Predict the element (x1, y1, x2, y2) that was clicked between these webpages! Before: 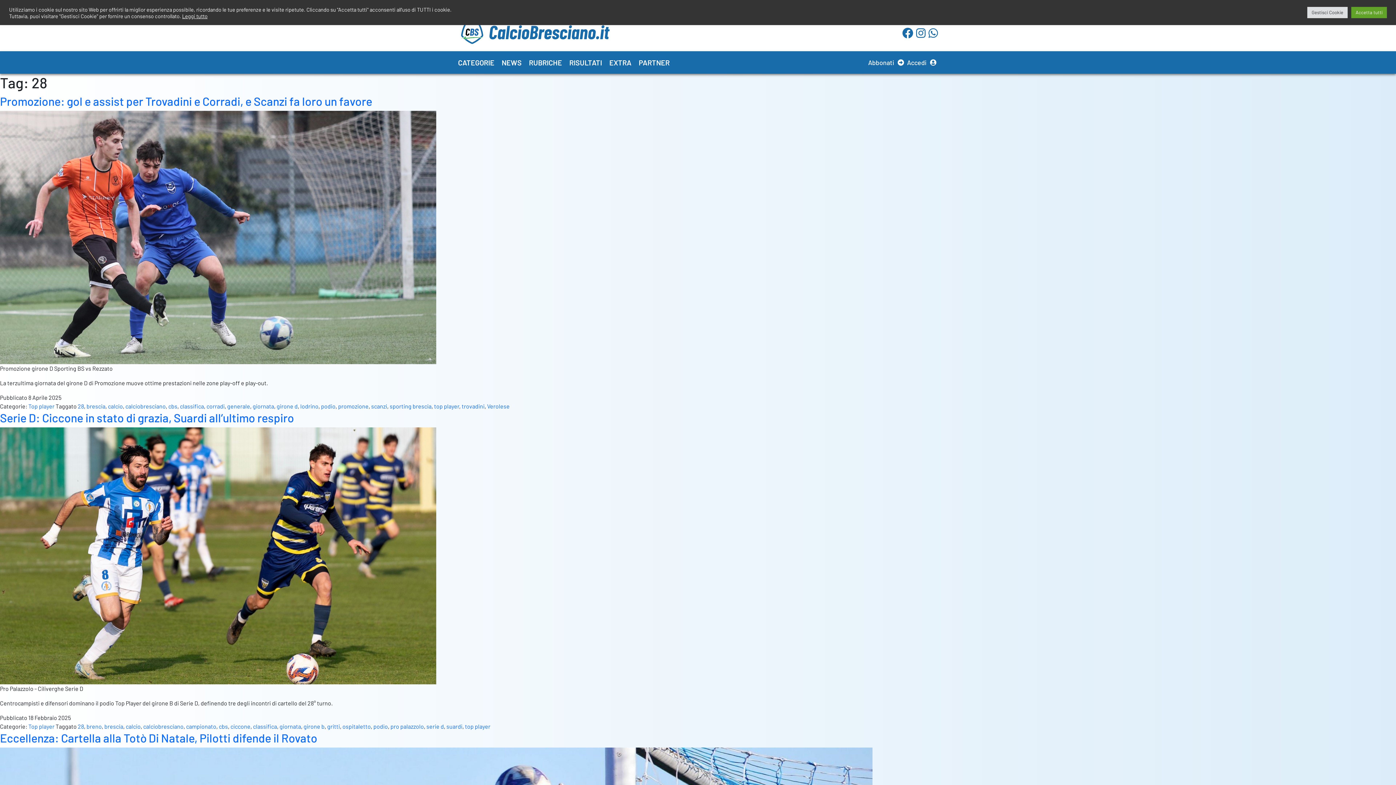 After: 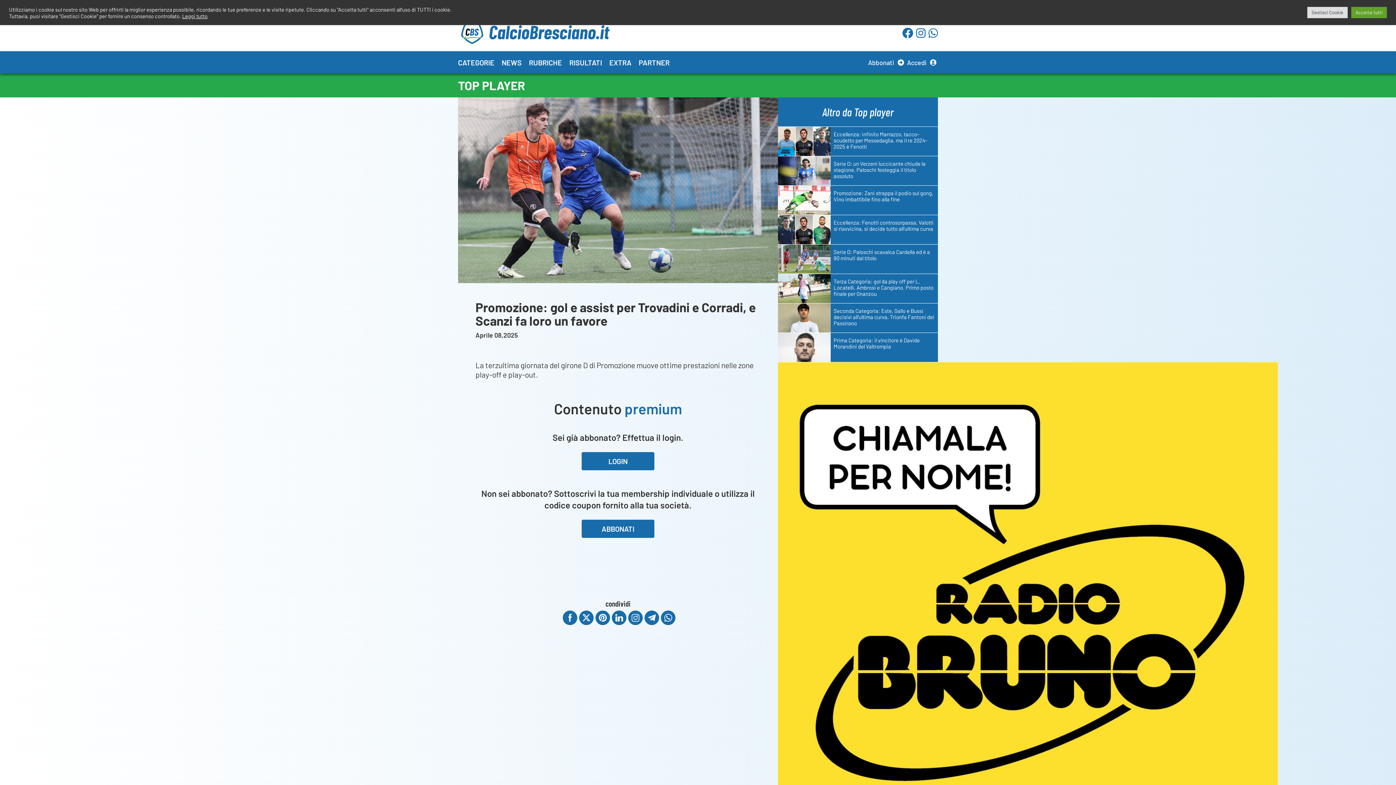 Action: bbox: (0, 233, 436, 240)